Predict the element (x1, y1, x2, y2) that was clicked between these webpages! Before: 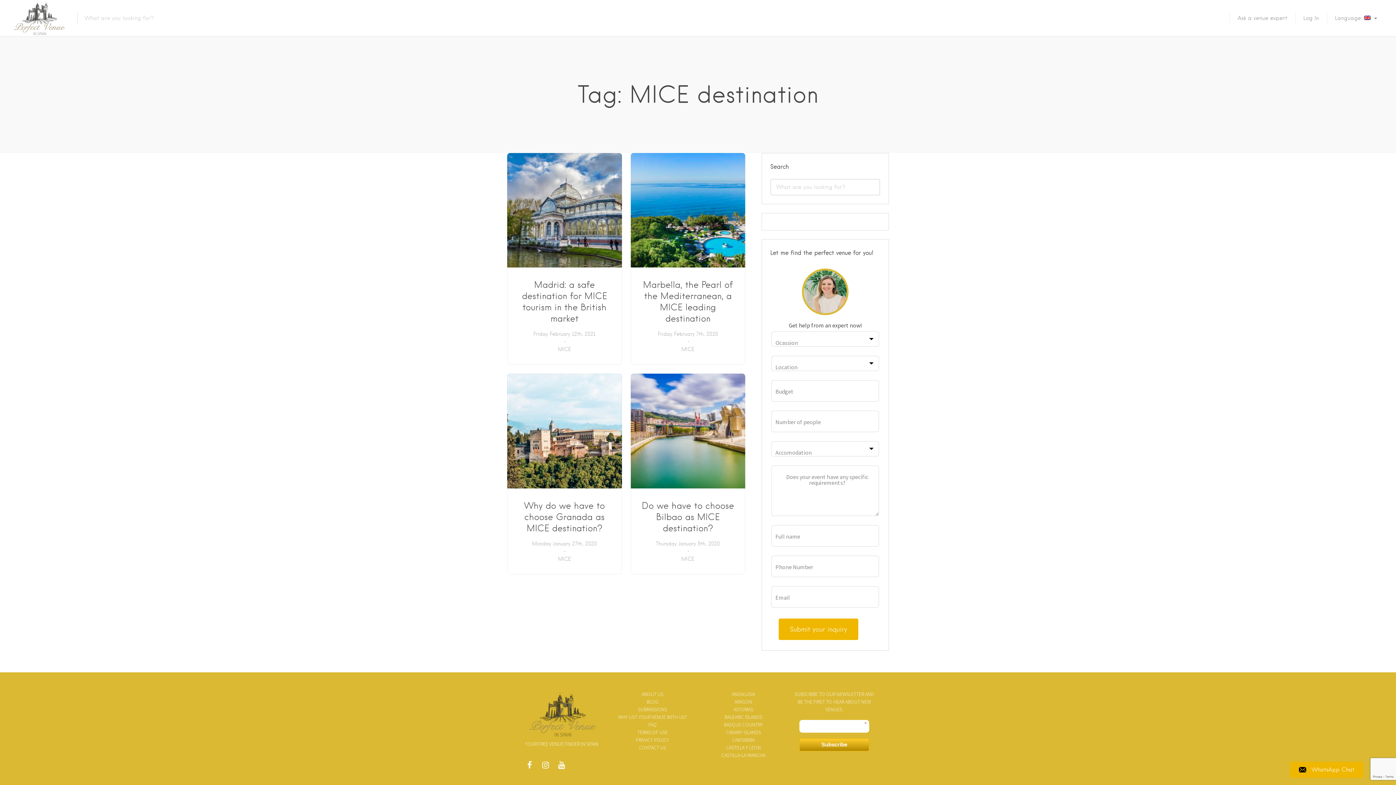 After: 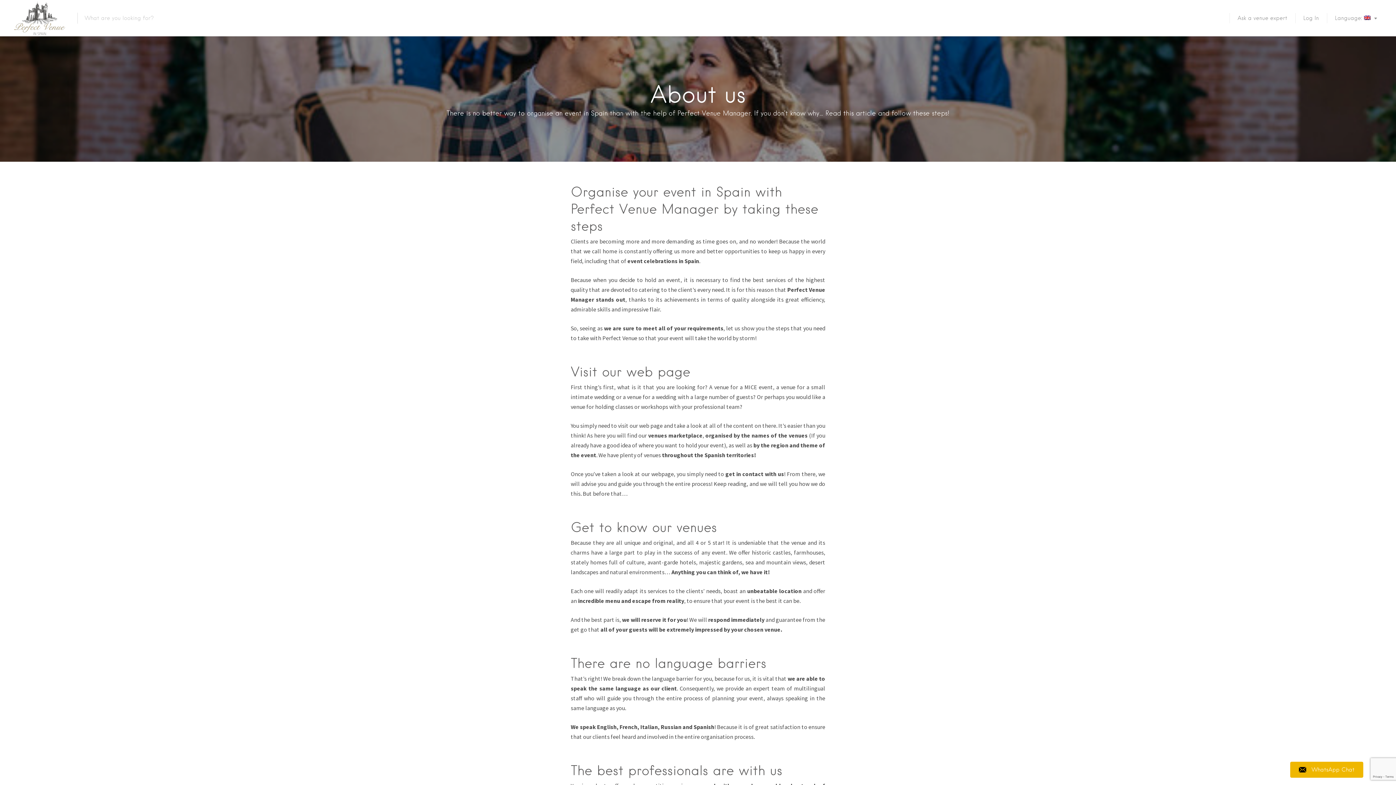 Action: bbox: (641, 691, 663, 697) label: ABOUT US